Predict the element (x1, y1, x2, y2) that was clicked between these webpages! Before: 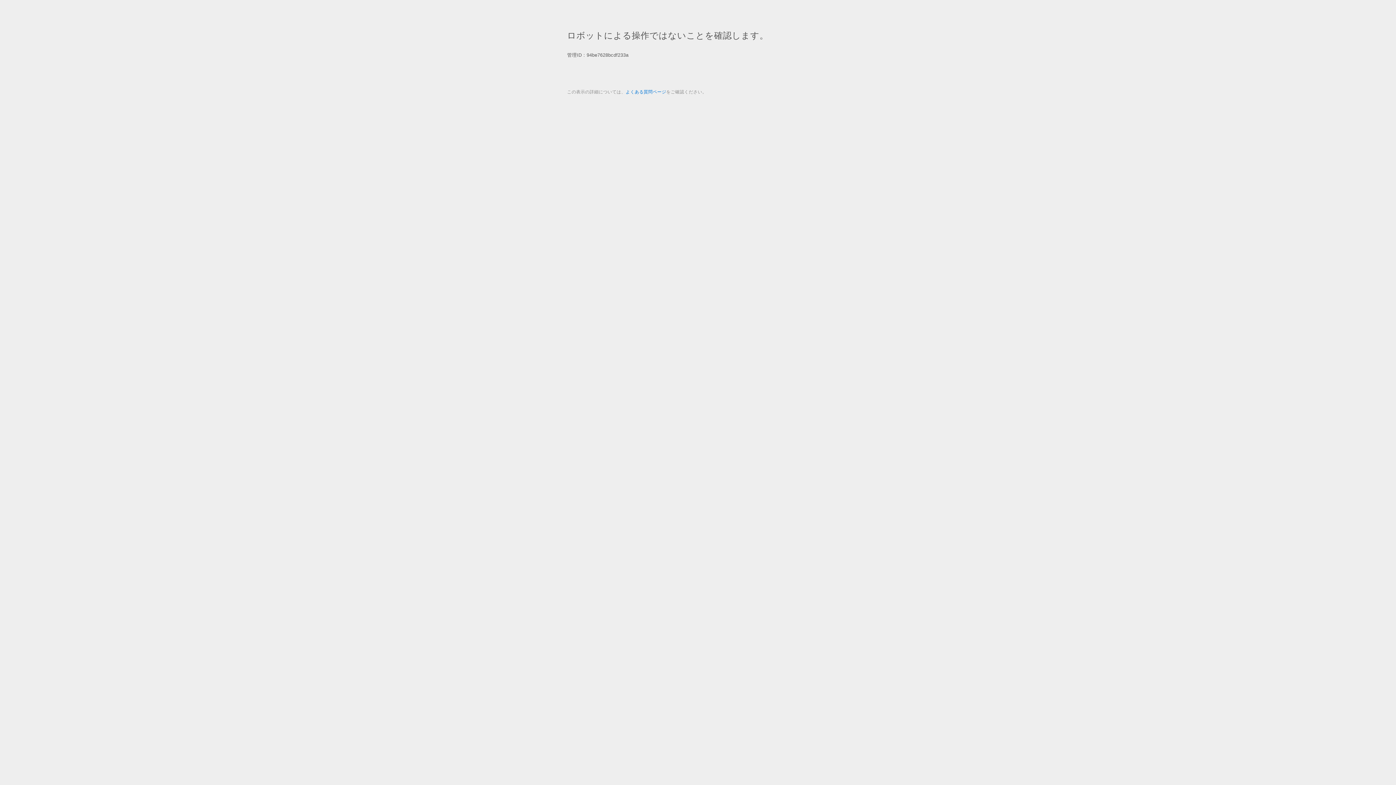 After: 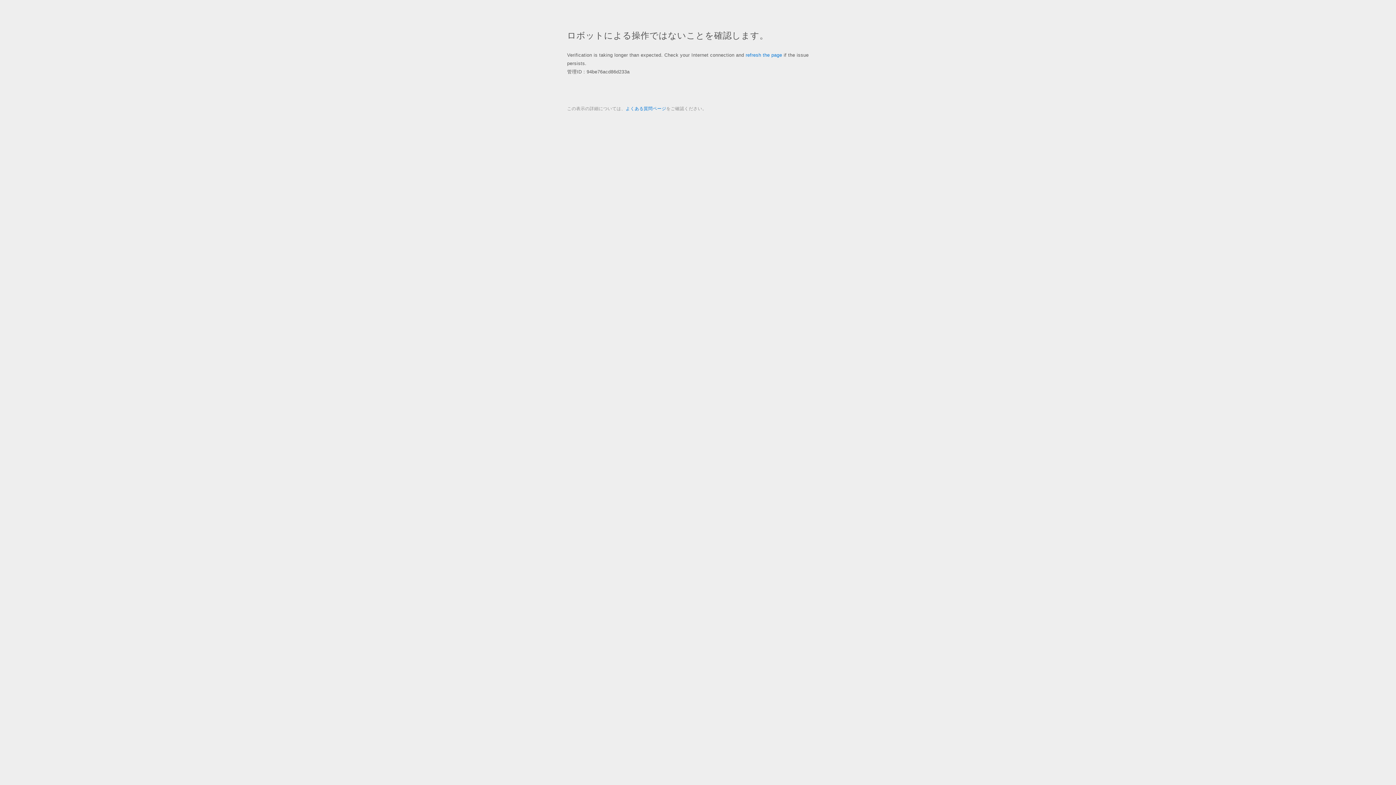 Action: label: よくある質問ページ bbox: (625, 89, 666, 94)